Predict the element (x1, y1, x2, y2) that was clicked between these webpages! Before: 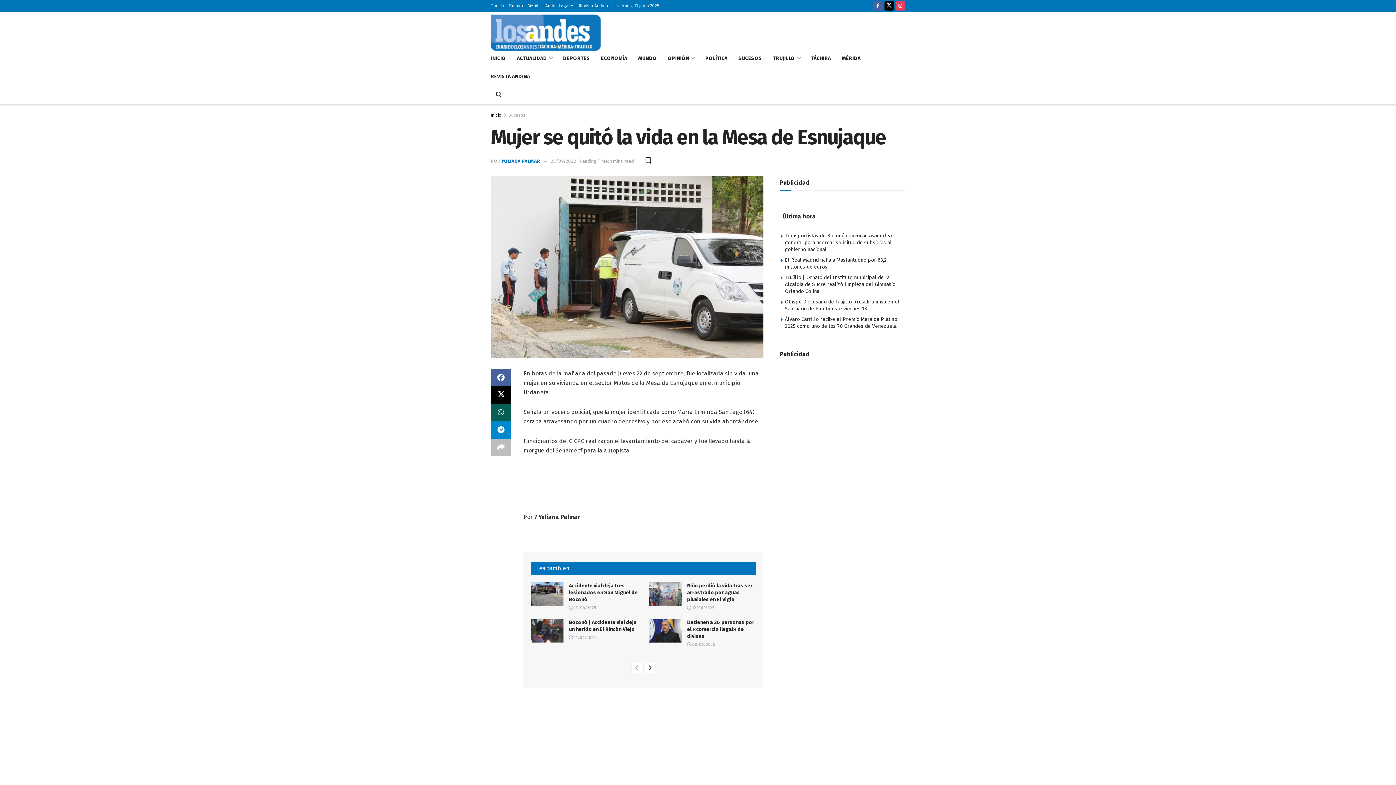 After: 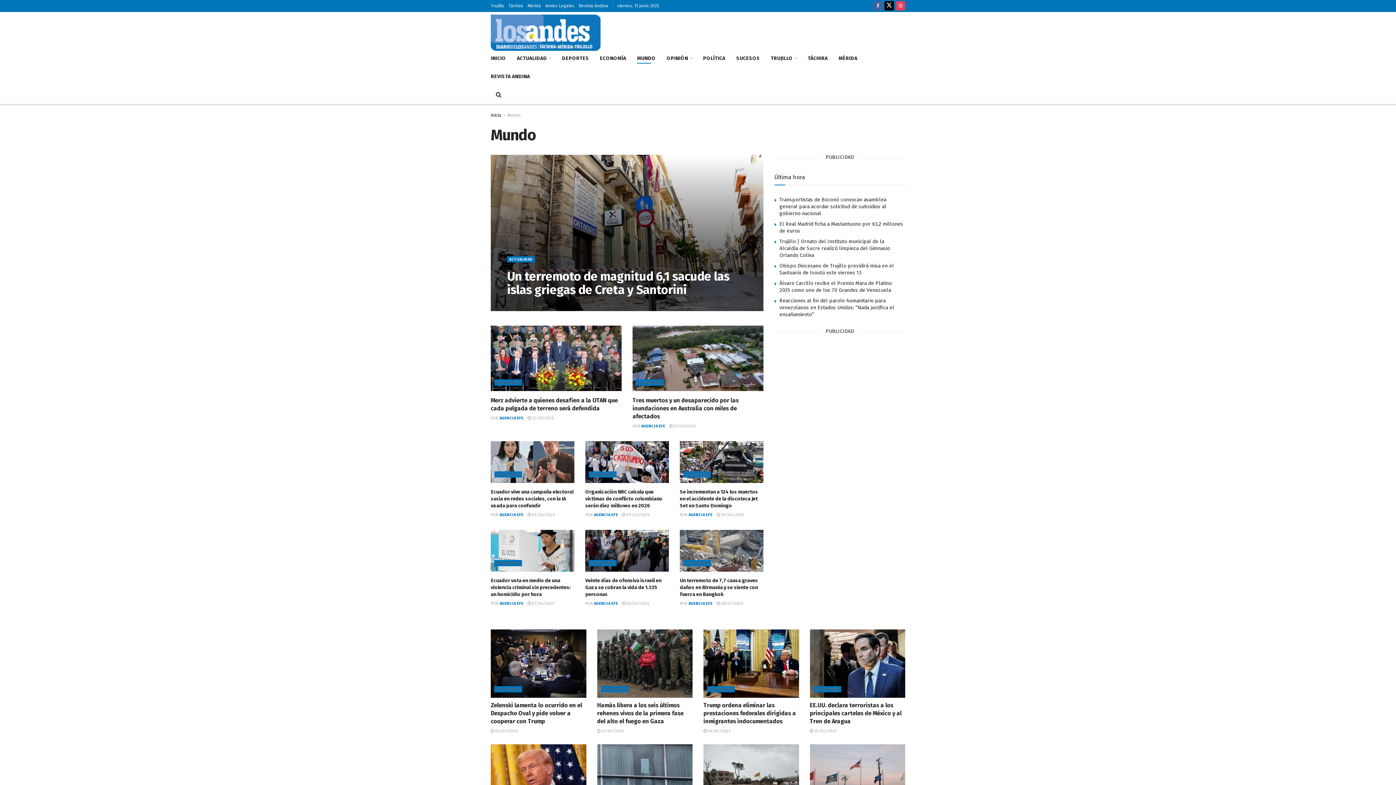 Action: label: MUNDO bbox: (638, 53, 656, 63)